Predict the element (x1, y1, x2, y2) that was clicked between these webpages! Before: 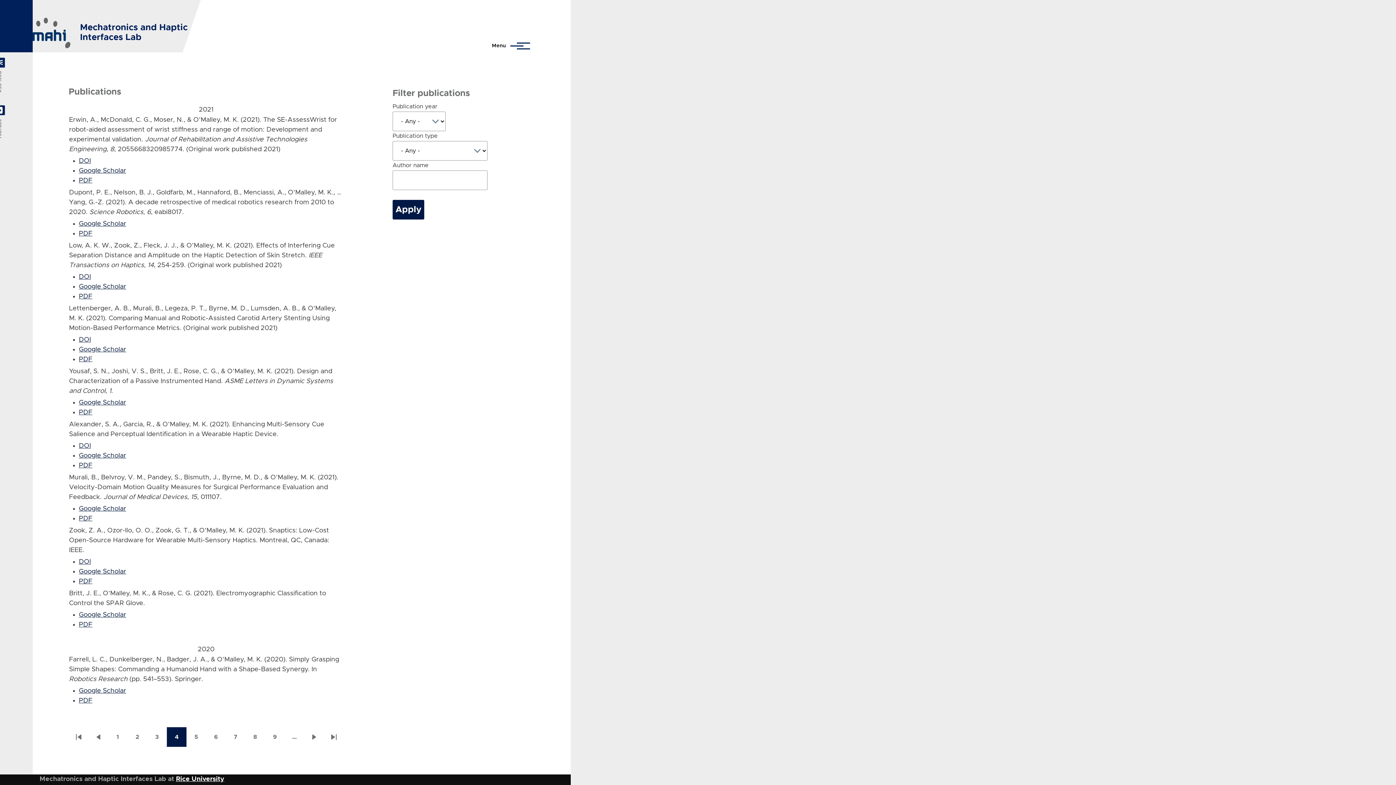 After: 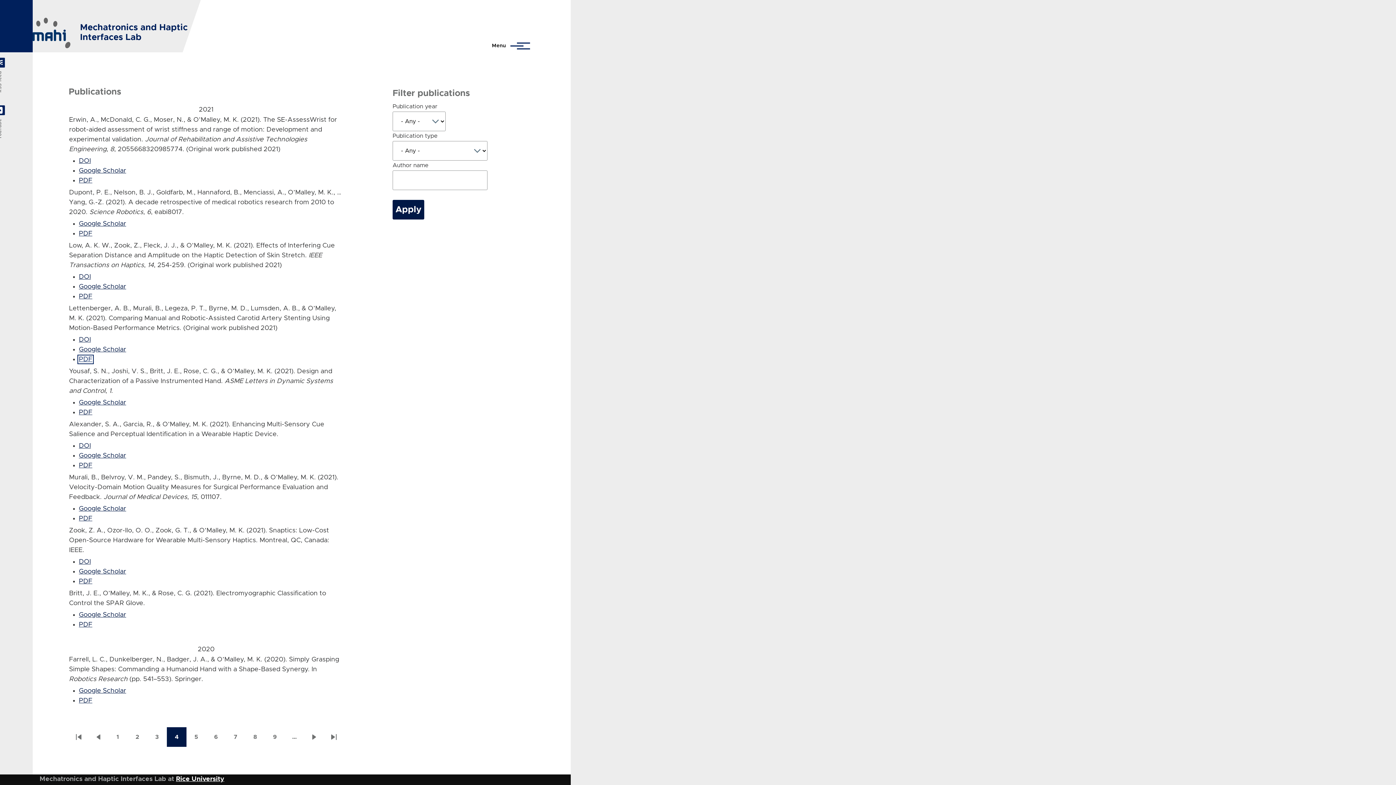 Action: bbox: (78, 356, 92, 362) label: PDF